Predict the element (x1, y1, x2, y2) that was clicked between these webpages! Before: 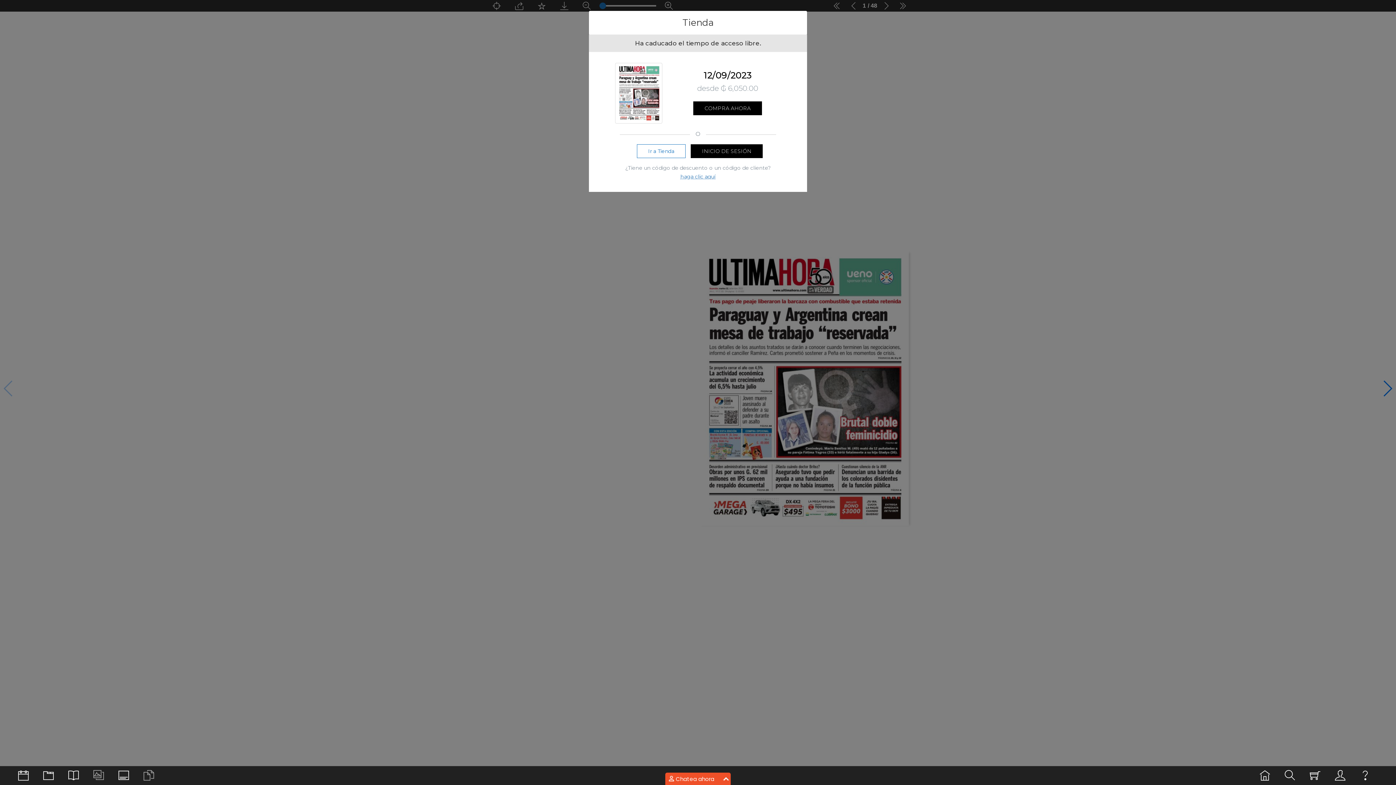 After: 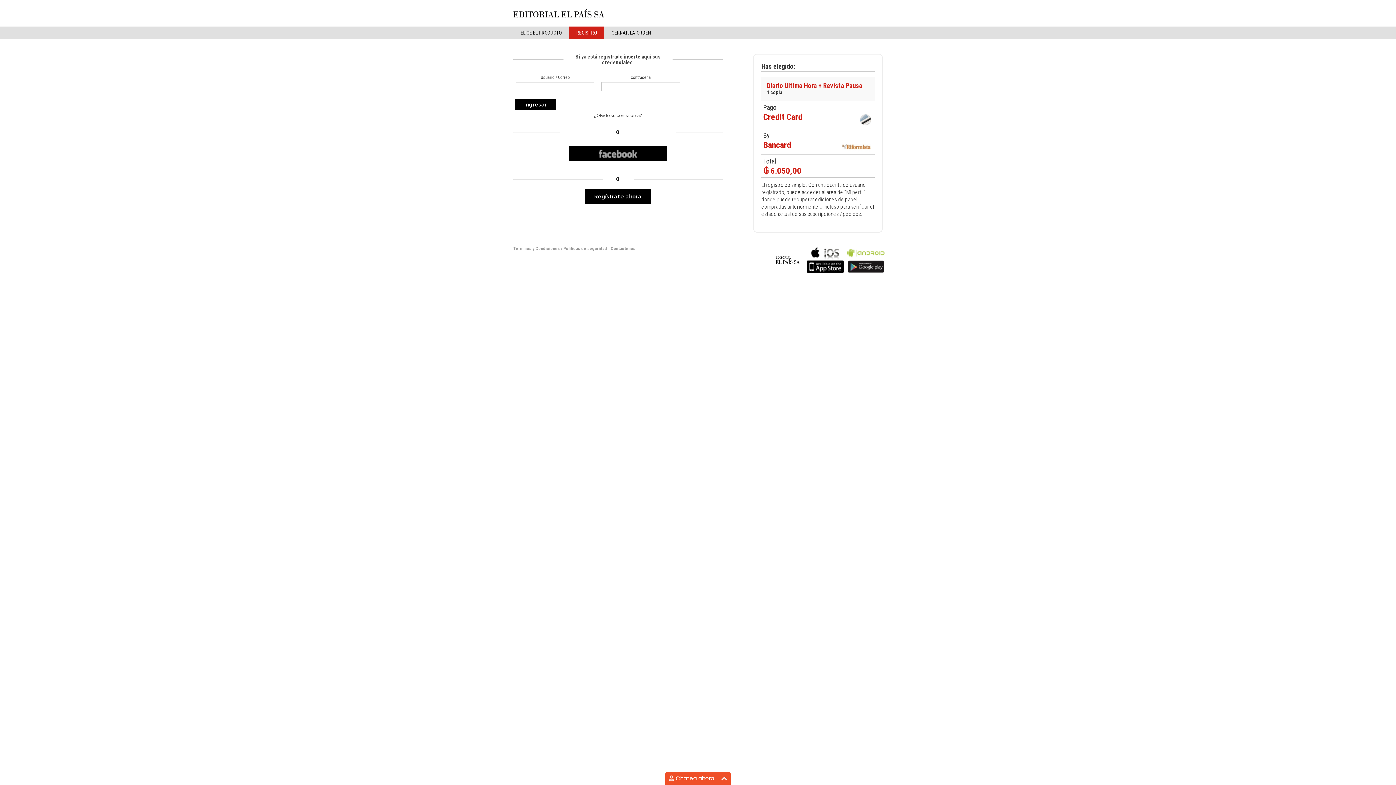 Action: label: COMPRA AHORA bbox: (693, 101, 762, 115)